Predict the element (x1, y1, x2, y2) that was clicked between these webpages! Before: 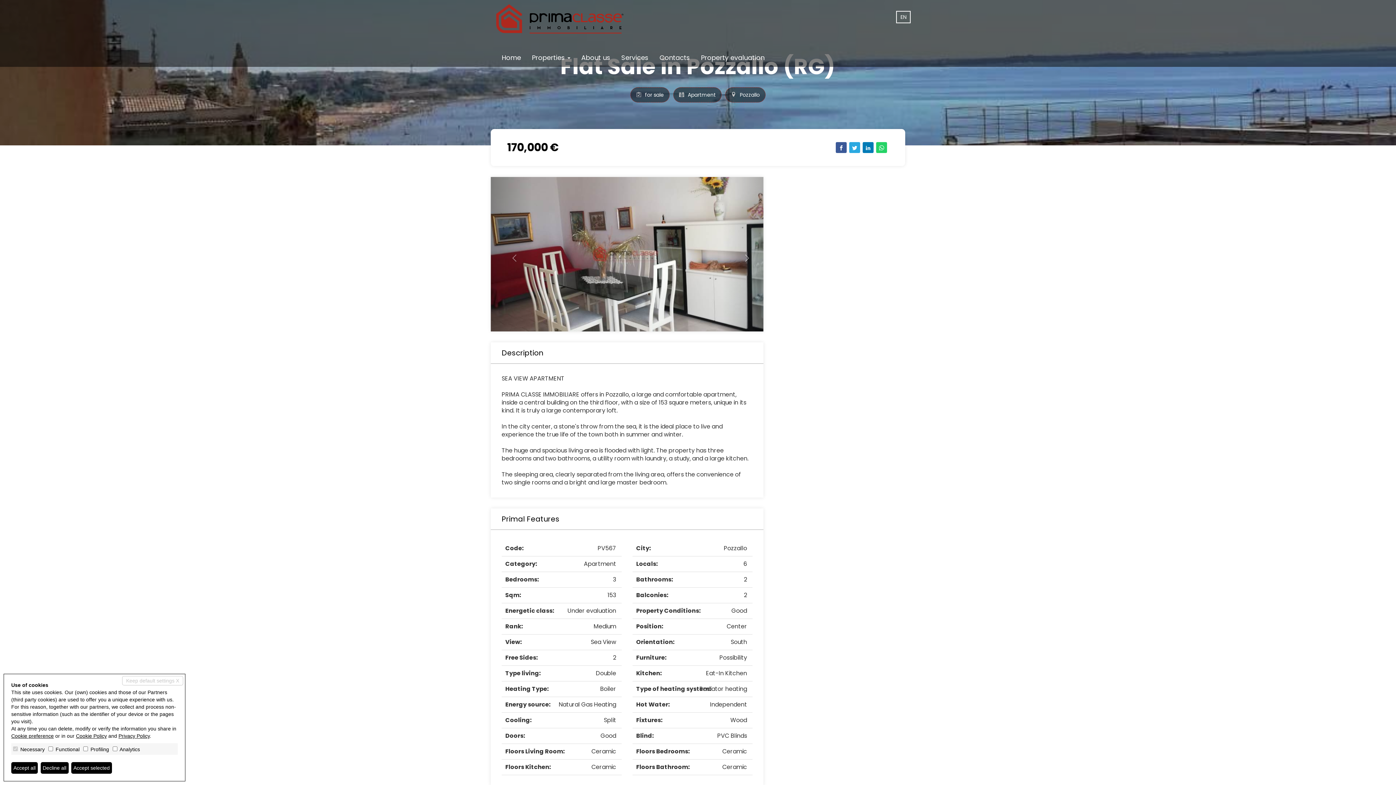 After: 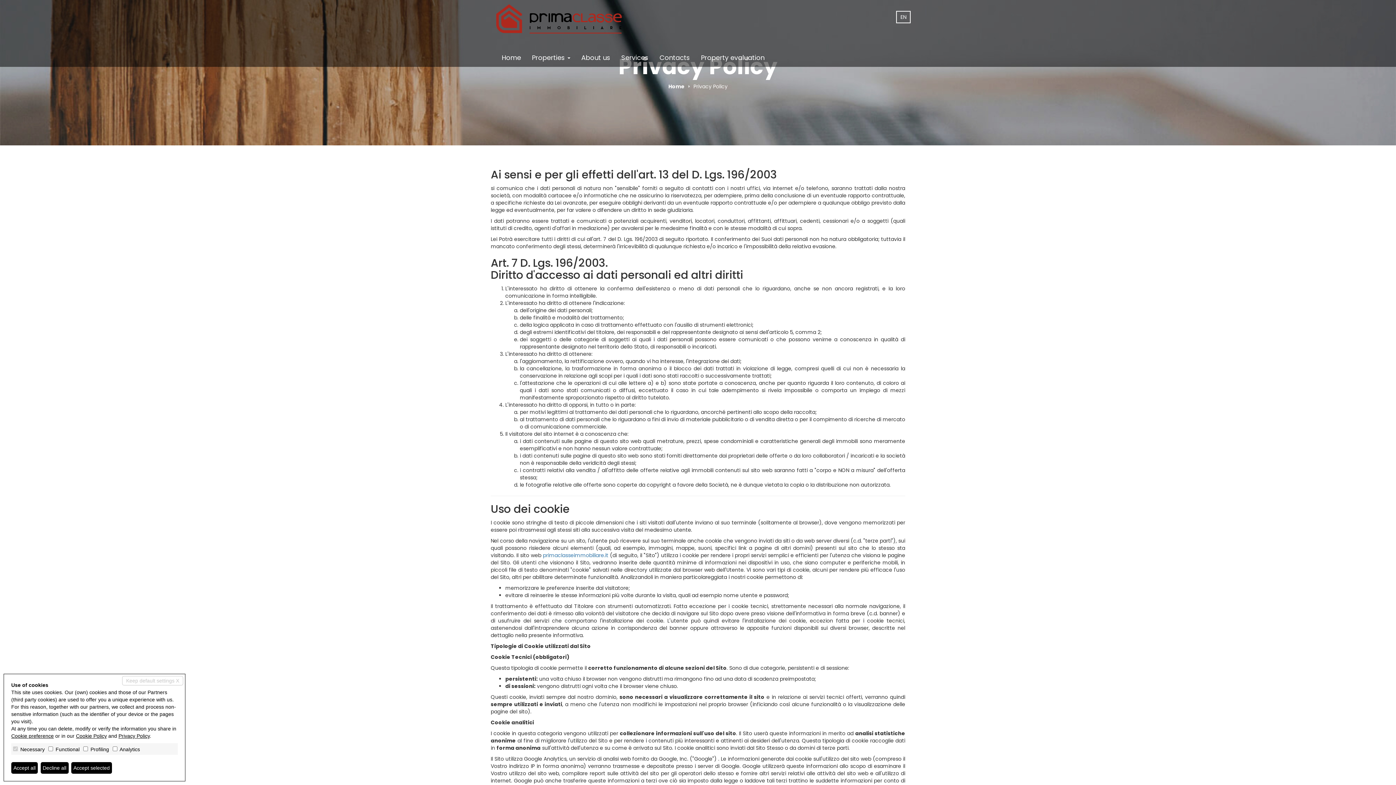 Action: bbox: (118, 733, 149, 739) label: Privacy Policy